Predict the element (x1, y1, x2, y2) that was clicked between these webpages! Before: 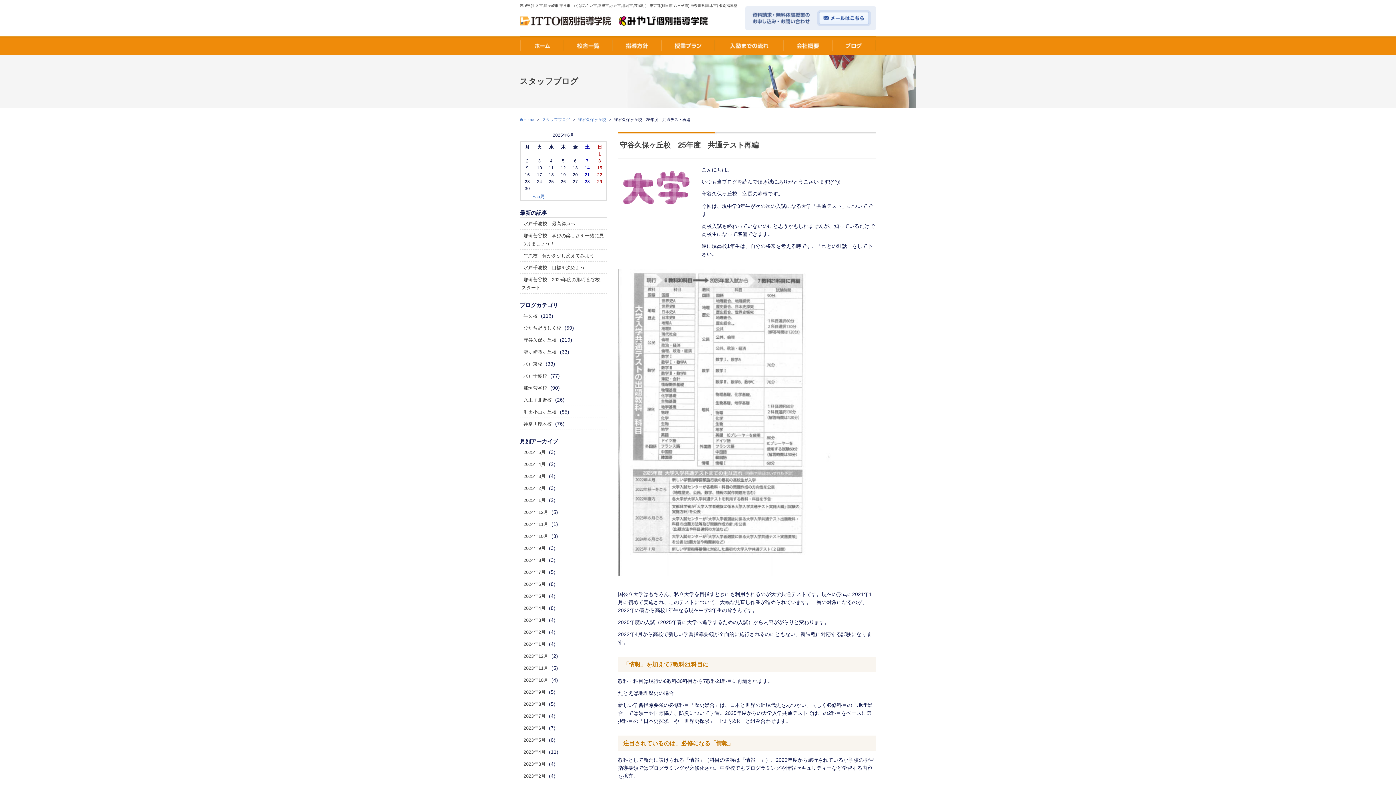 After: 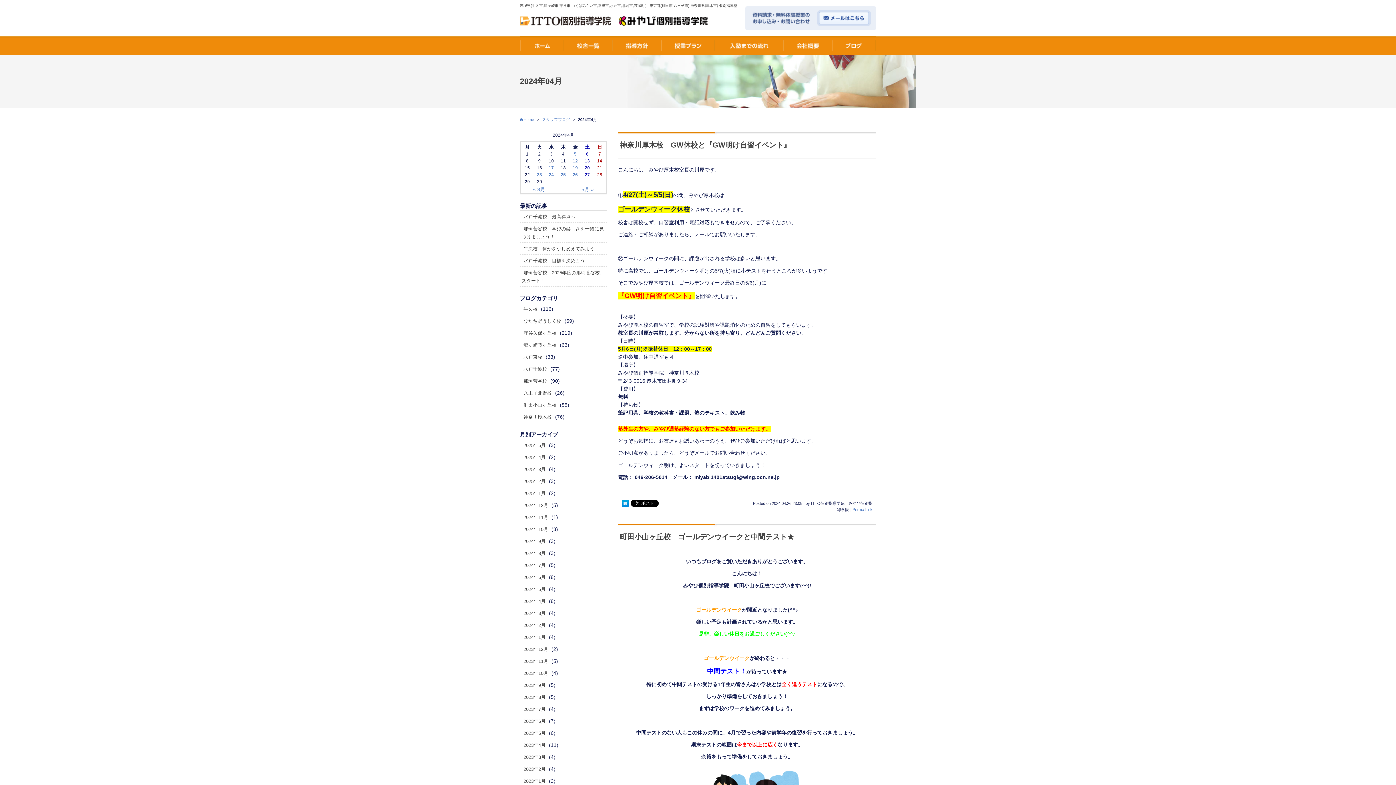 Action: label: 2024年4月 bbox: (521, 604, 547, 613)